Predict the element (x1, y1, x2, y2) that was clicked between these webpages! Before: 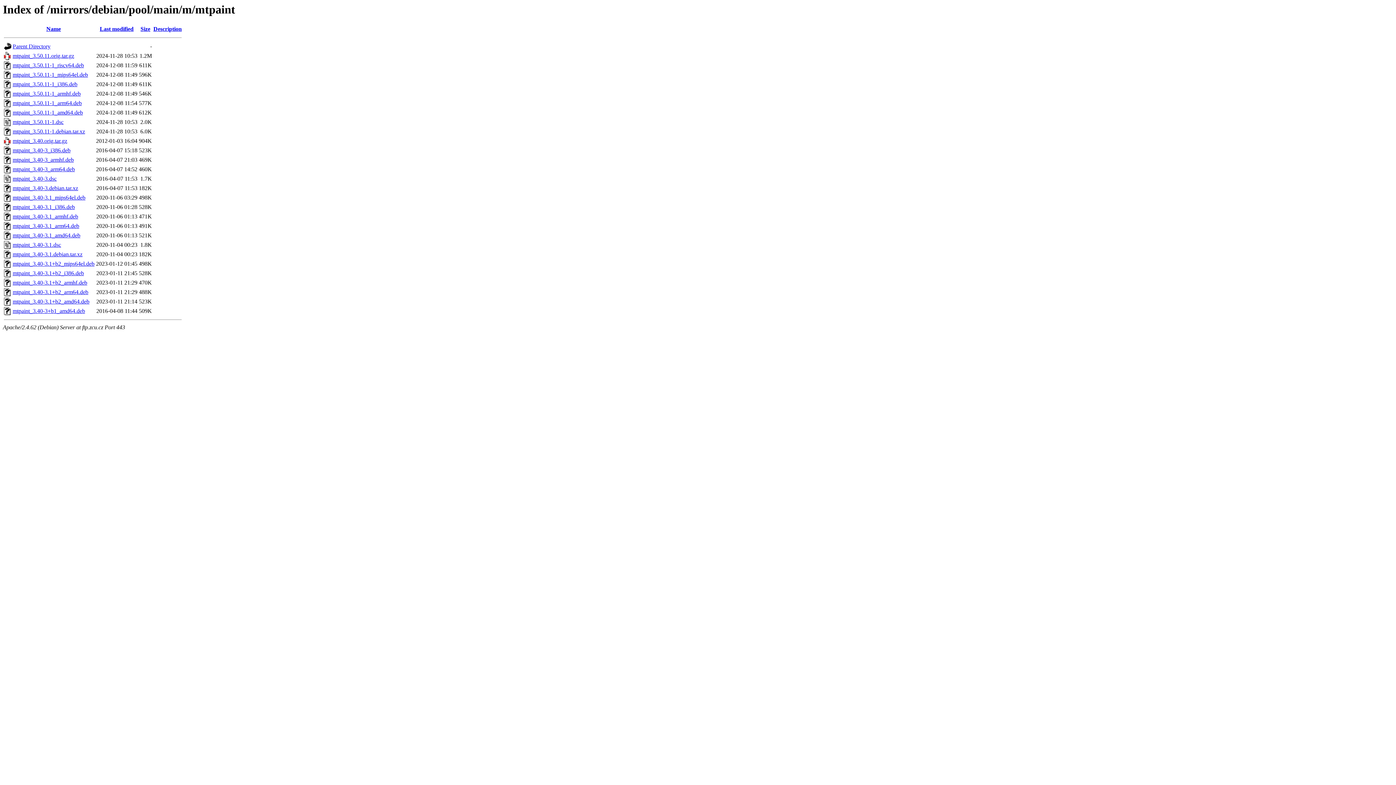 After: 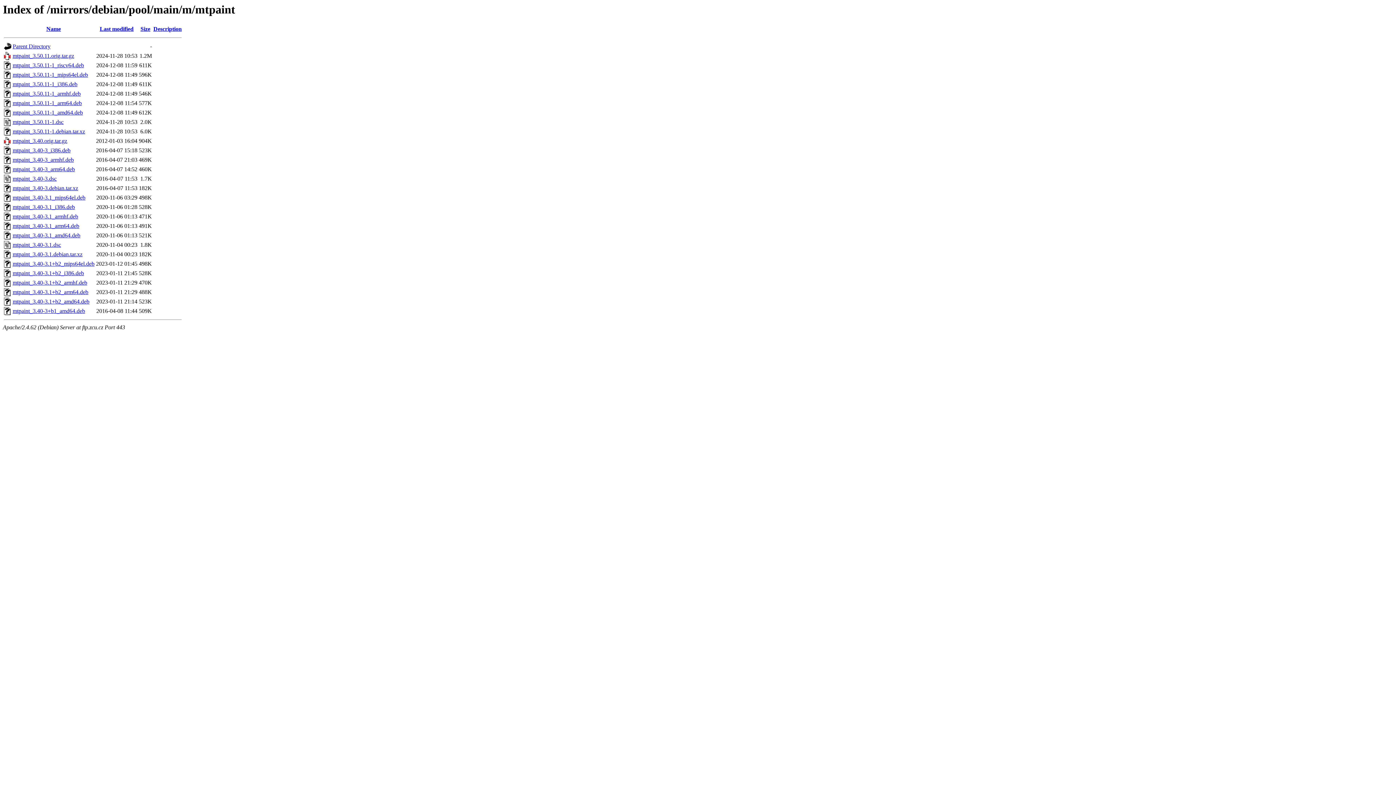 Action: label: mtpaint_3.50.11-1_armhf.deb bbox: (12, 90, 80, 96)